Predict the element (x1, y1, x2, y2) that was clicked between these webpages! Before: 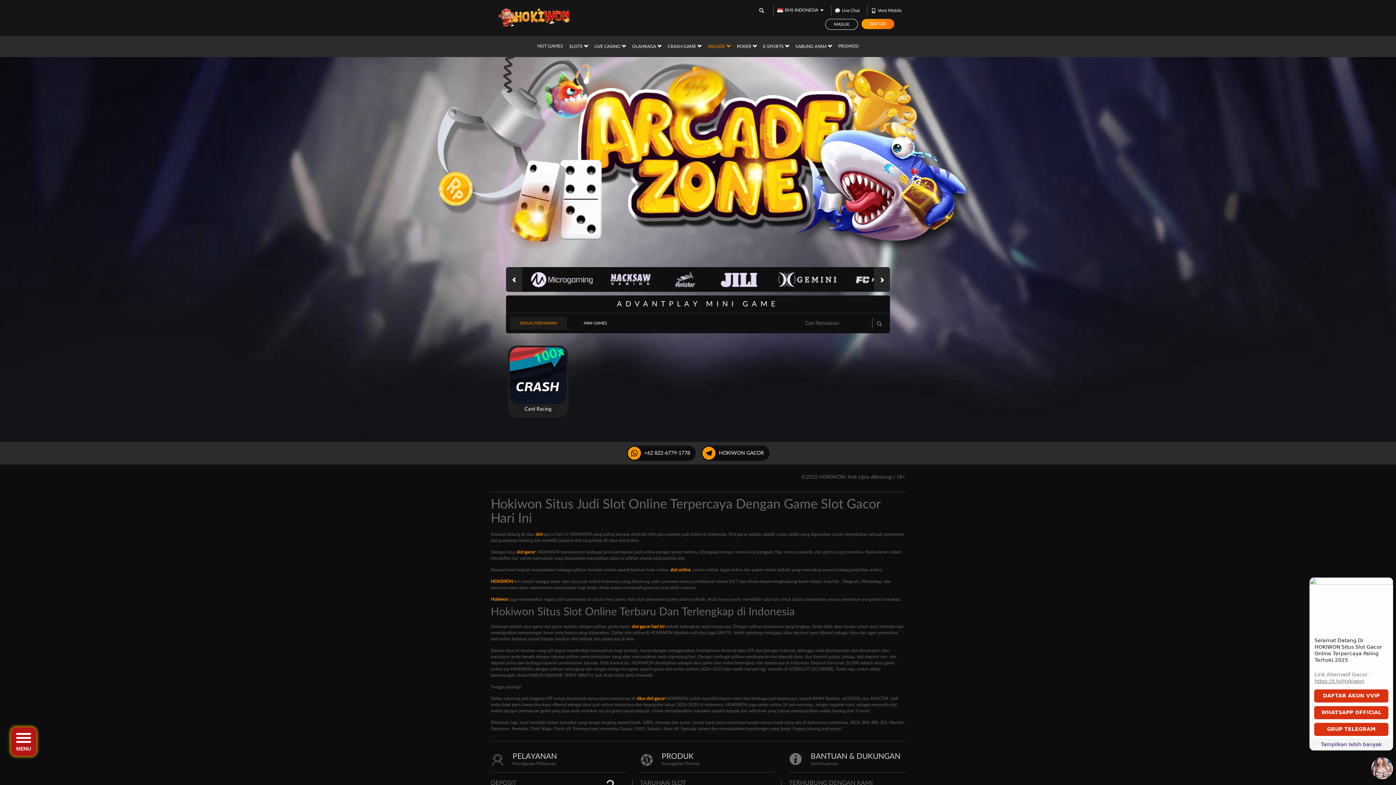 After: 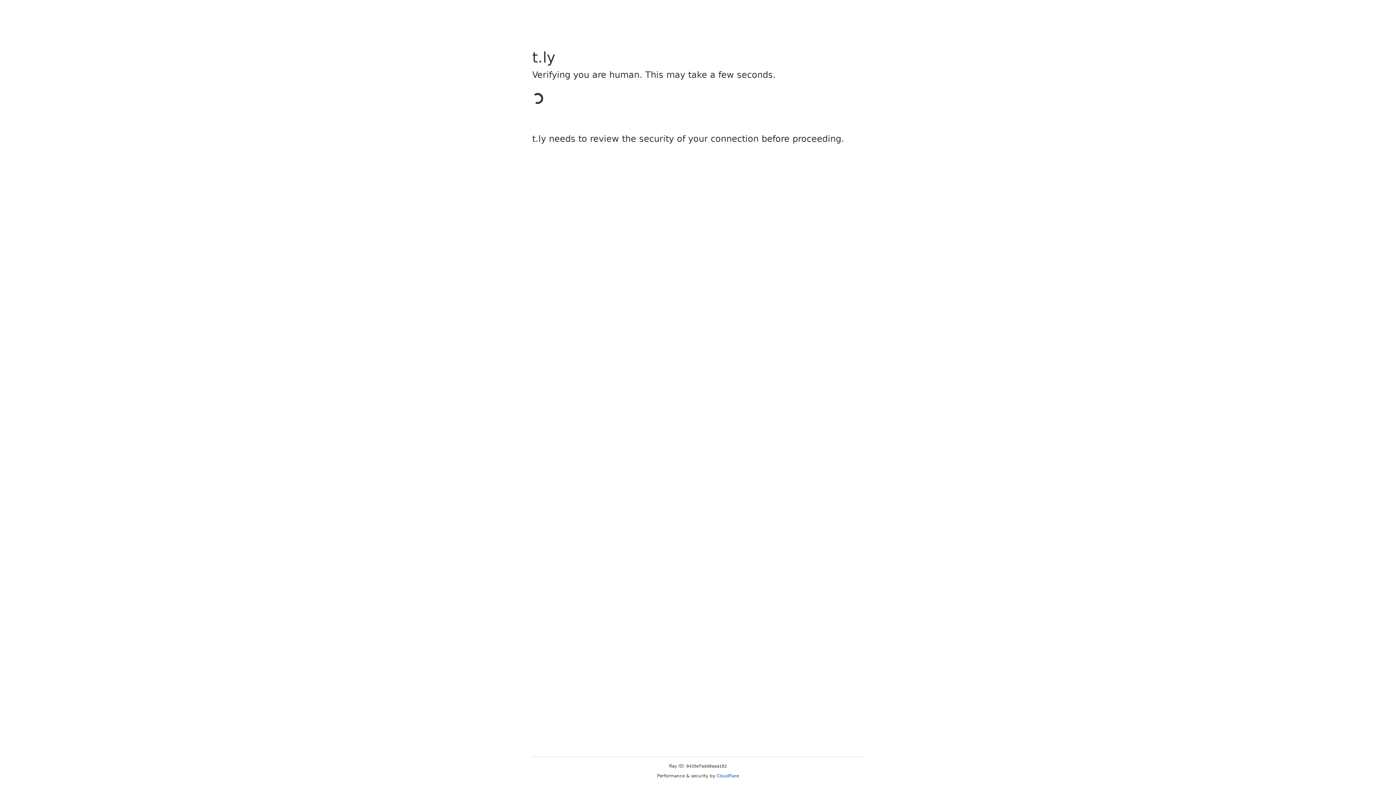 Action: bbox: (636, 696, 665, 701) label: situs slot gacor